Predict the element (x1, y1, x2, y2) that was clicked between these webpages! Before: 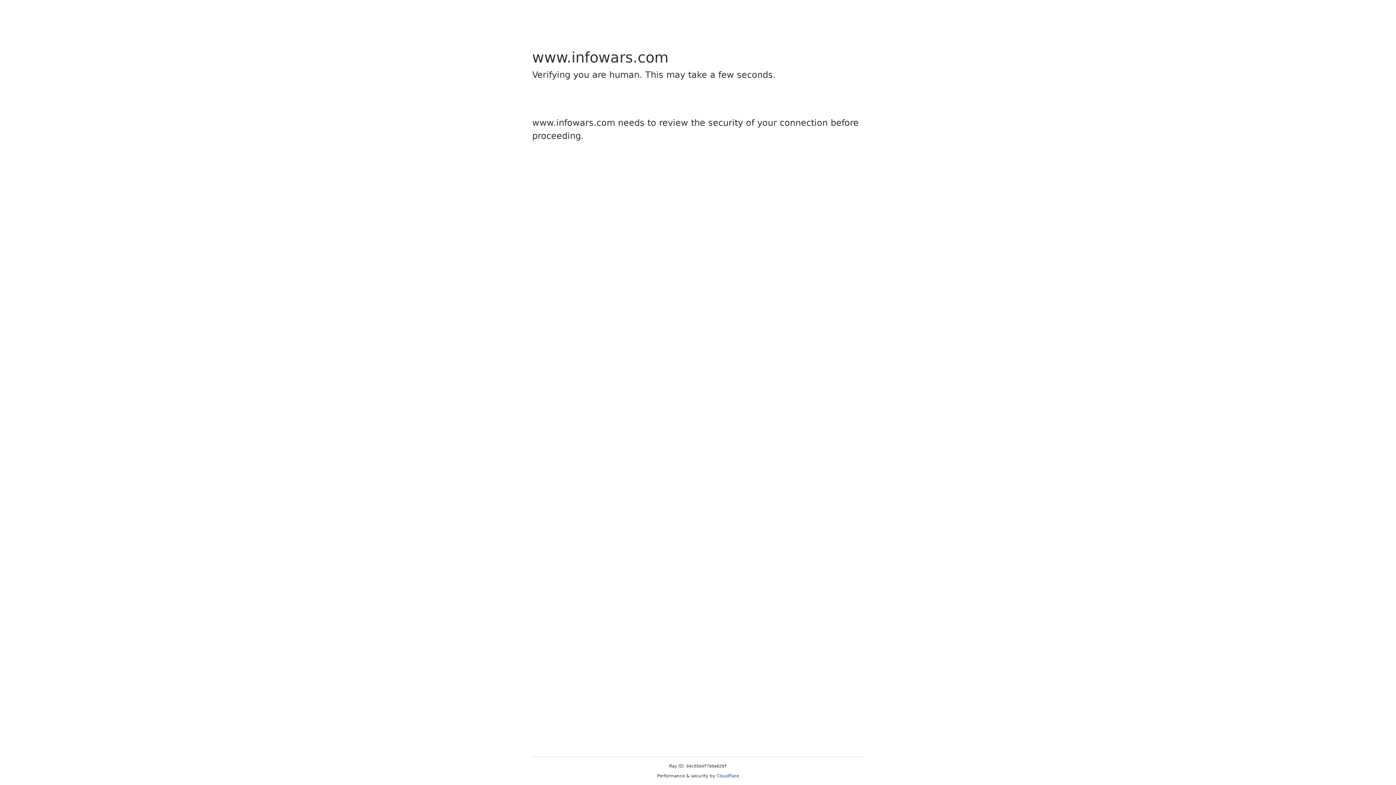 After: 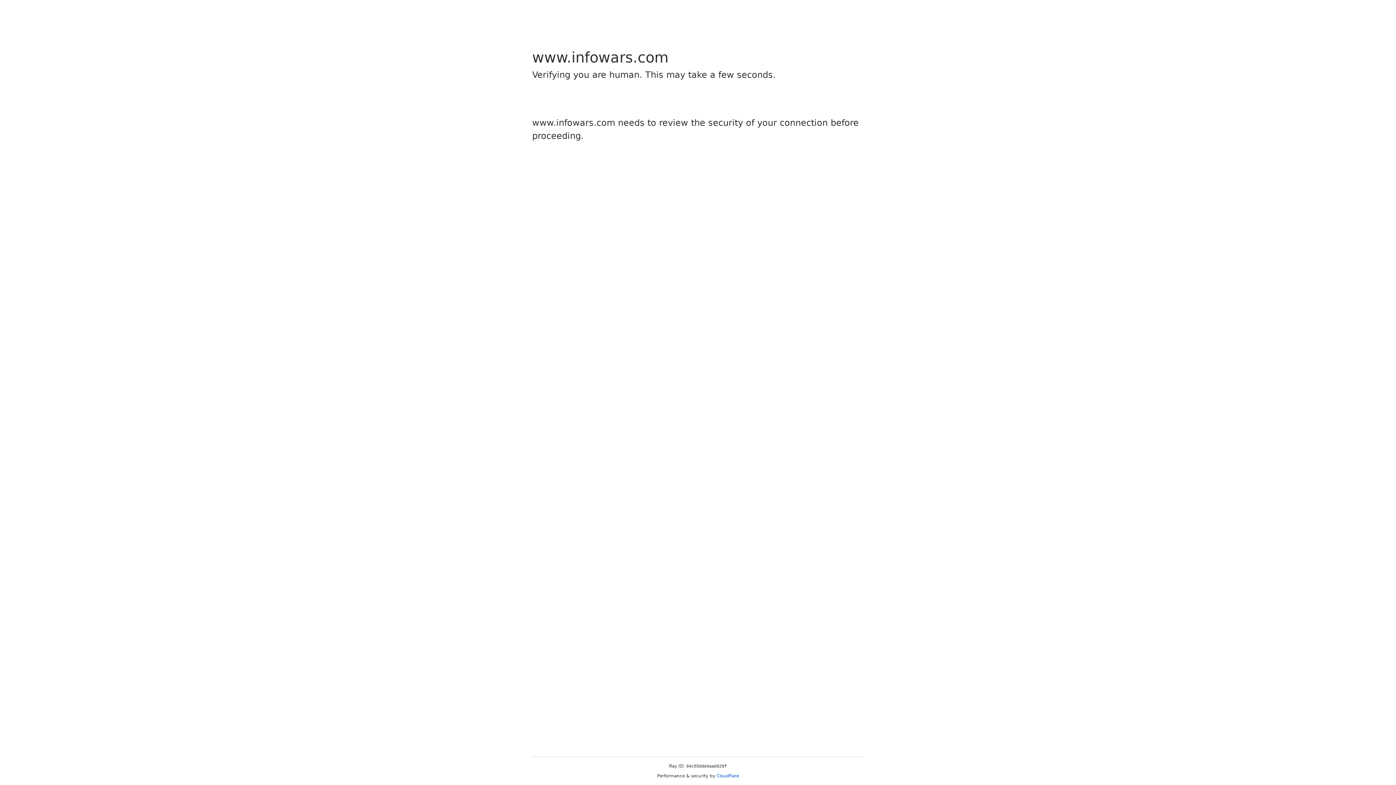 Action: label: Cloudflare bbox: (716, 773, 739, 778)